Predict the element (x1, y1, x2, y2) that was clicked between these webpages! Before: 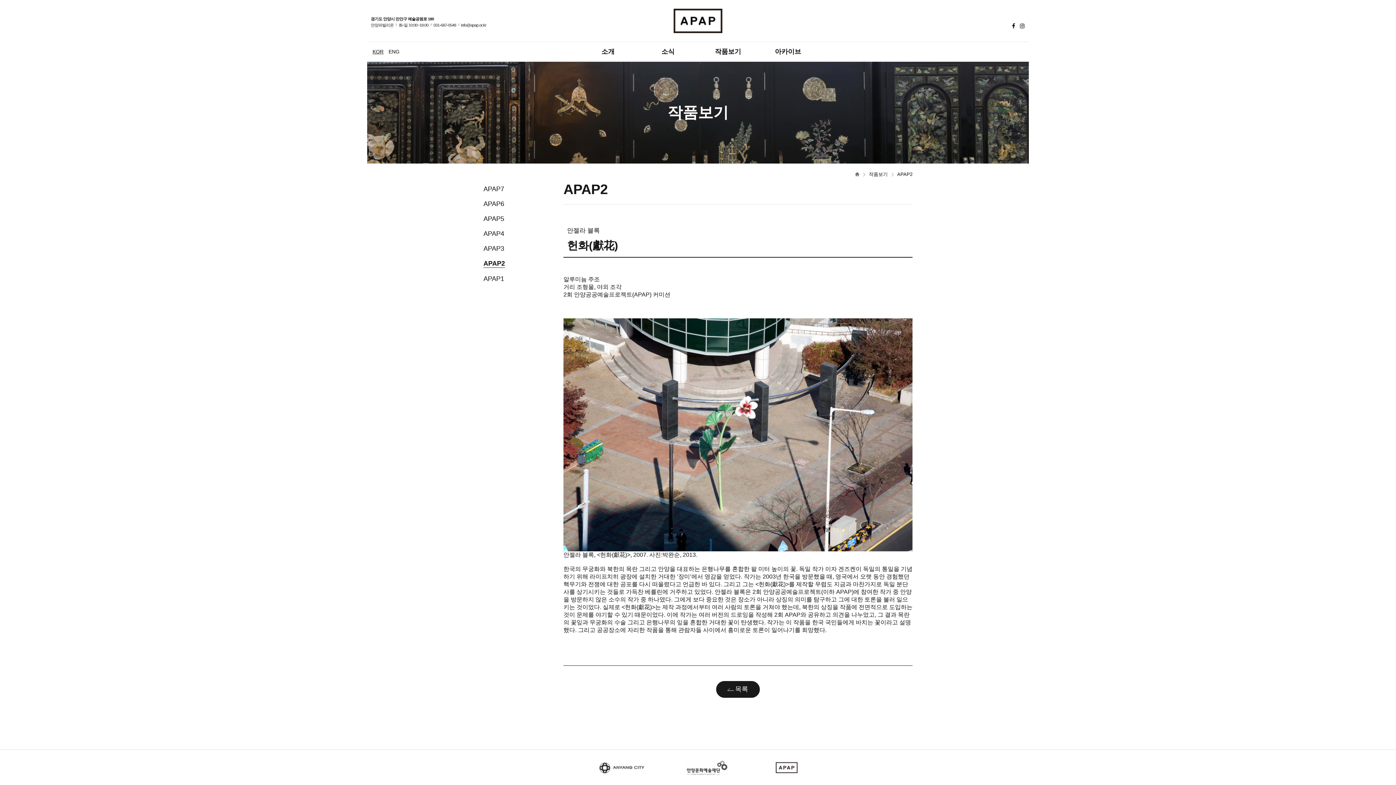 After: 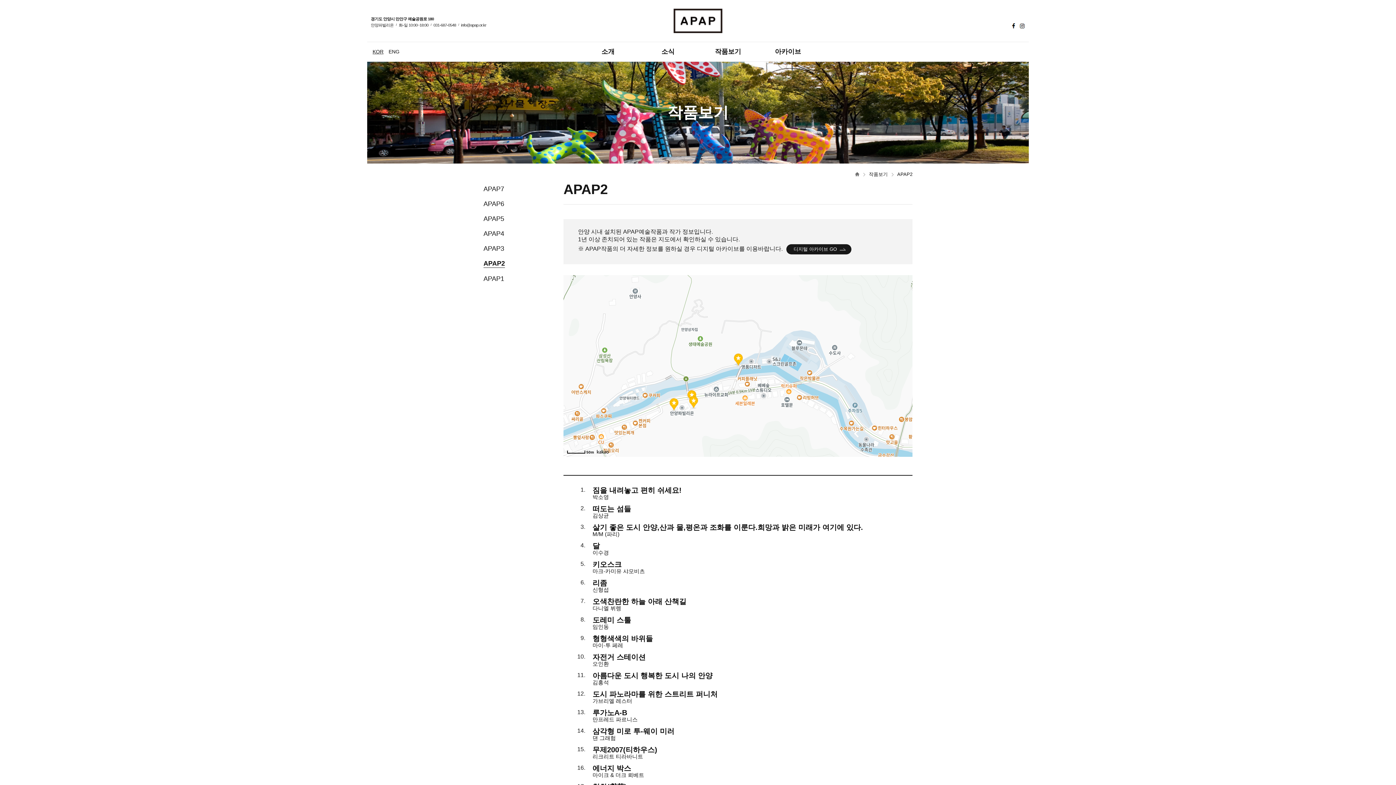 Action: label: APAP2 bbox: (897, 163, 912, 185)